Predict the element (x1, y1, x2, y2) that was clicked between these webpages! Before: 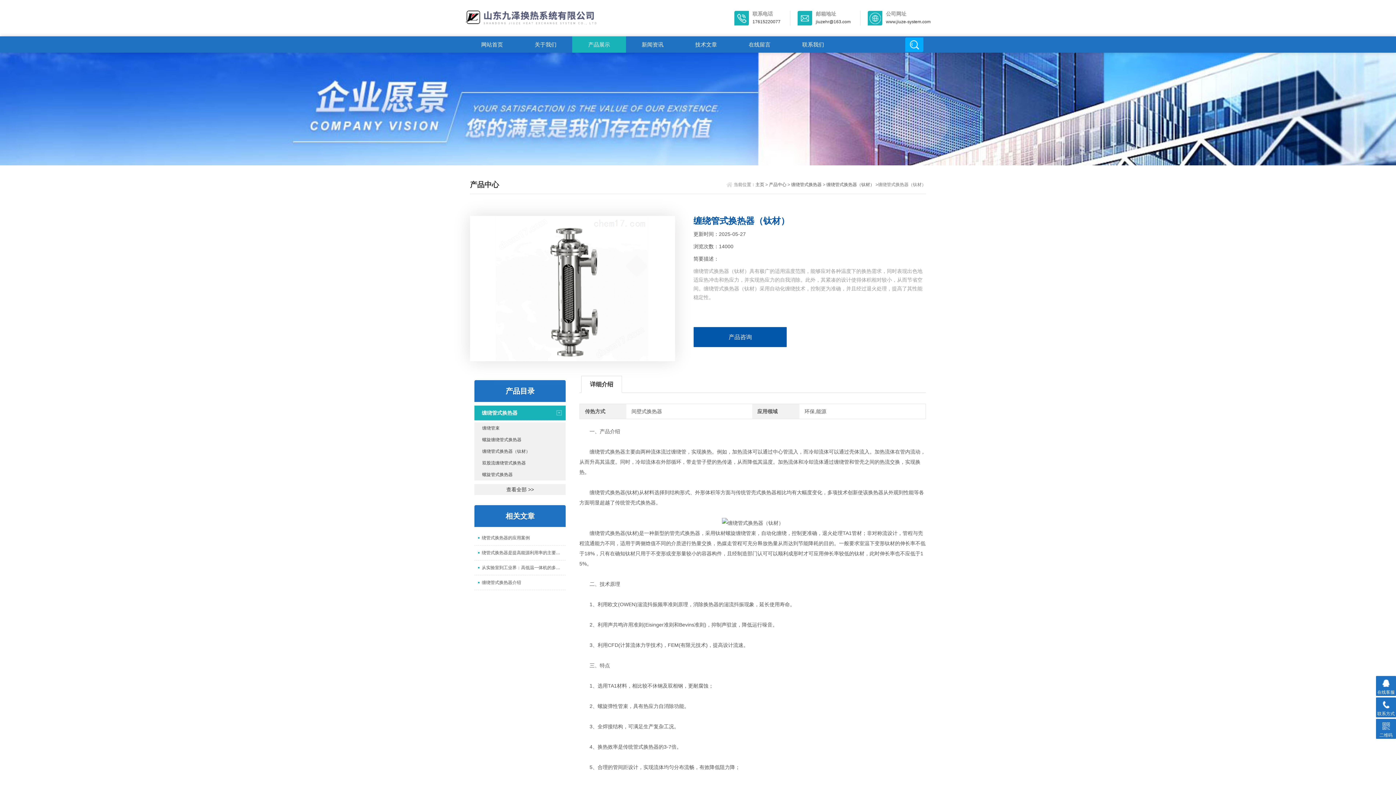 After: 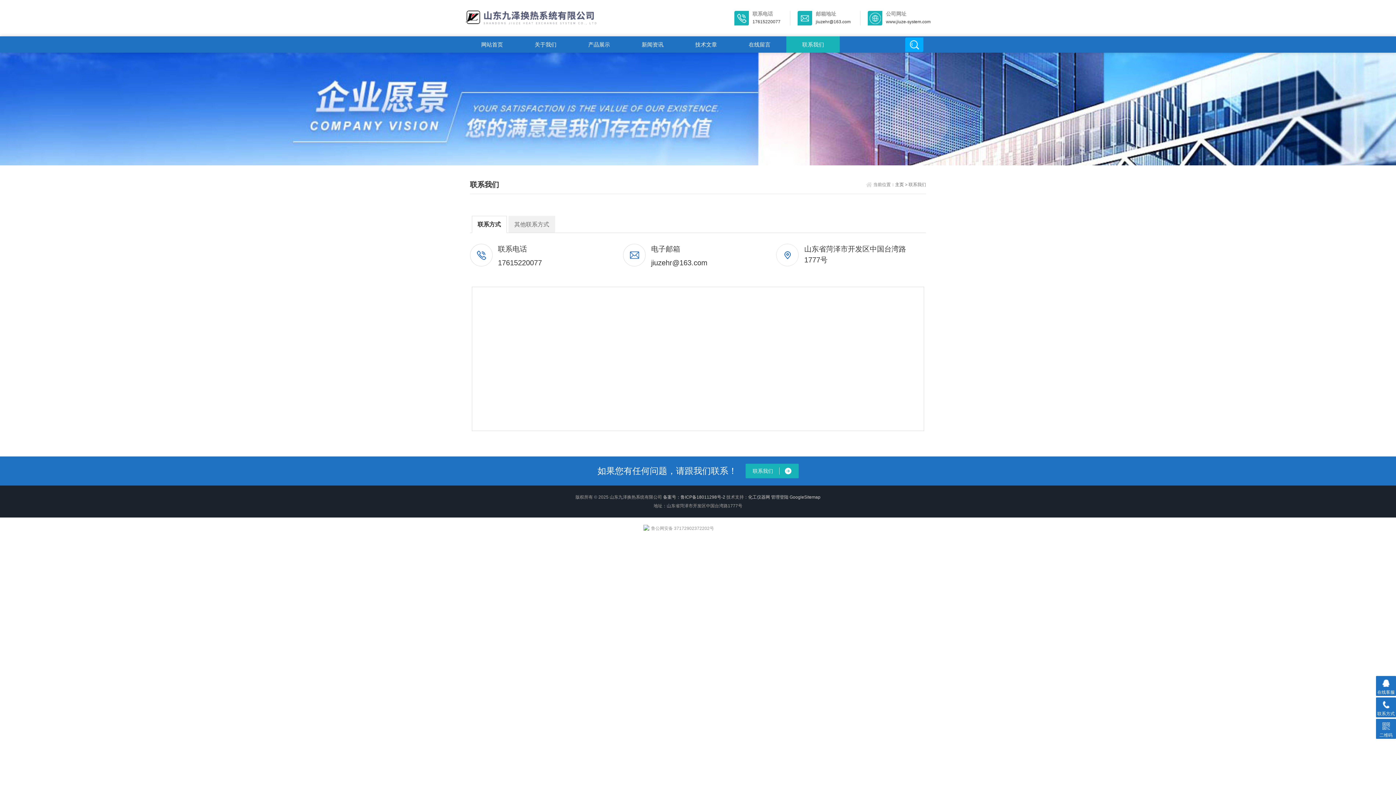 Action: bbox: (786, 36, 840, 52) label: 联系我们